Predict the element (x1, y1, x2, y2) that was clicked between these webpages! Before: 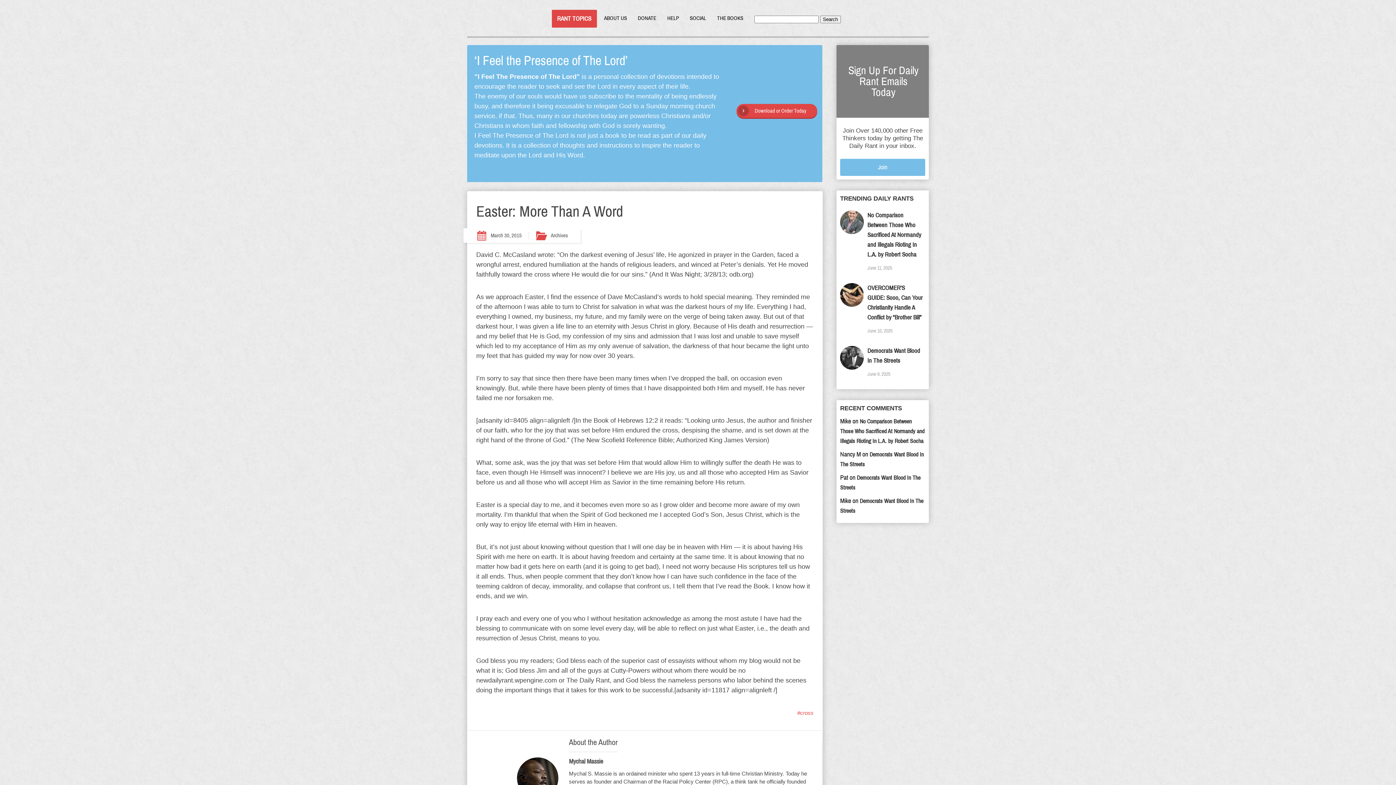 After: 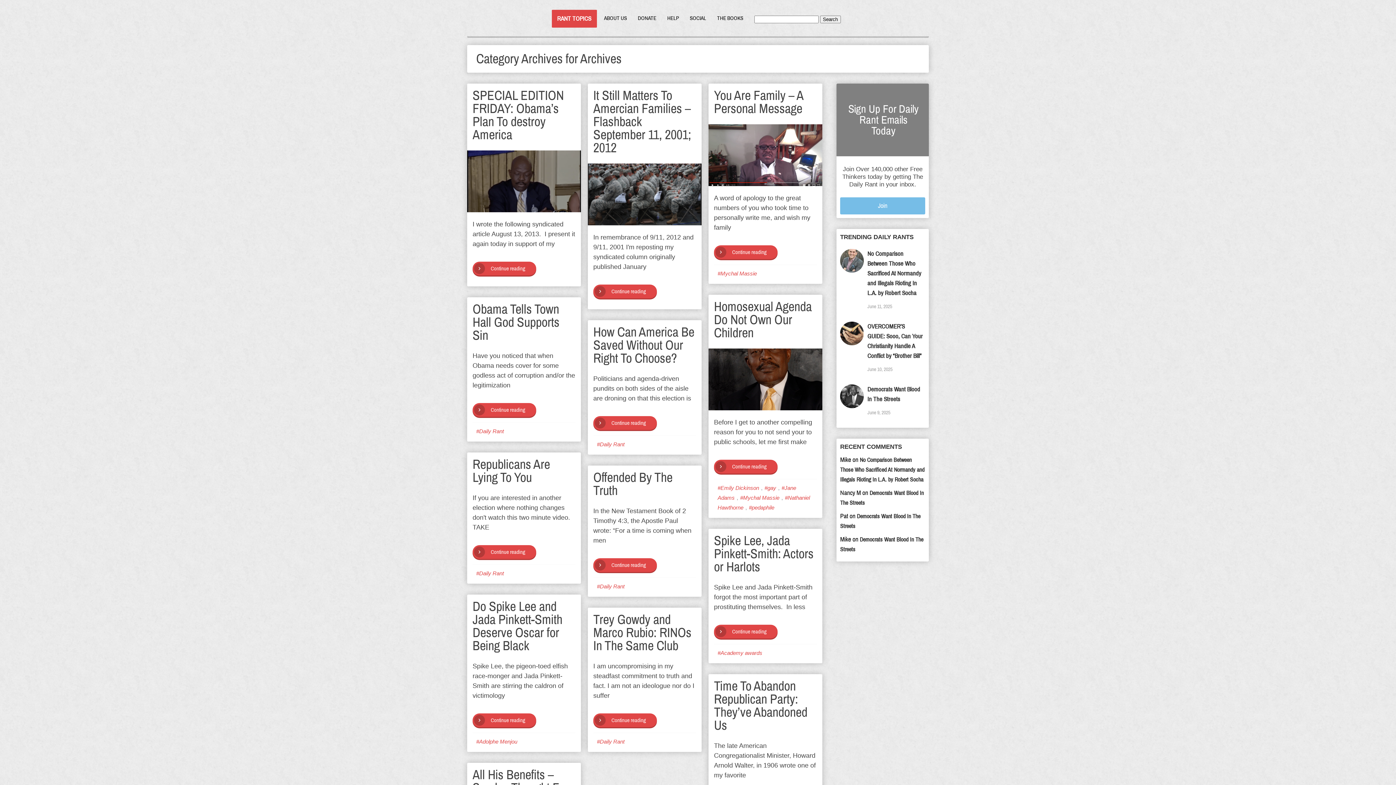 Action: bbox: (550, 230, 568, 241) label: Archives